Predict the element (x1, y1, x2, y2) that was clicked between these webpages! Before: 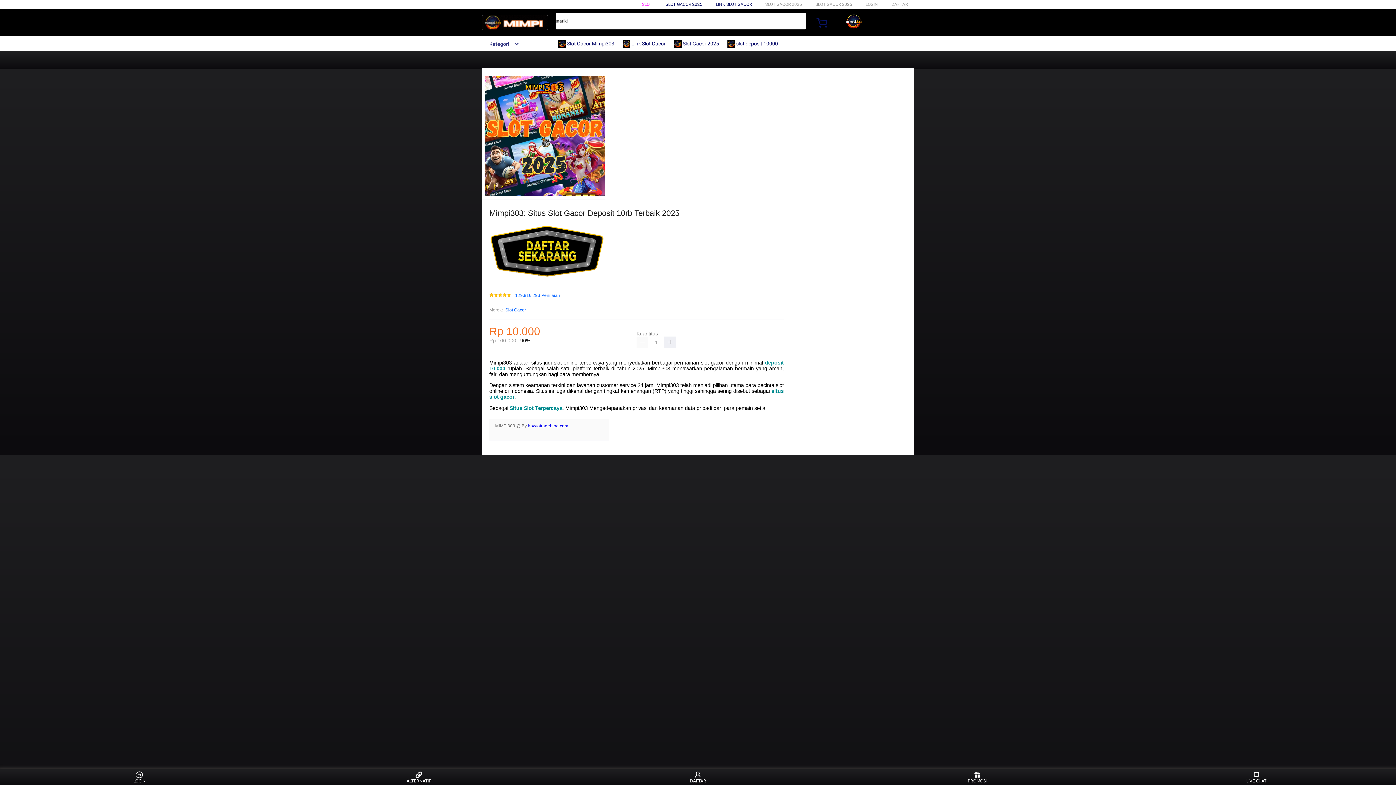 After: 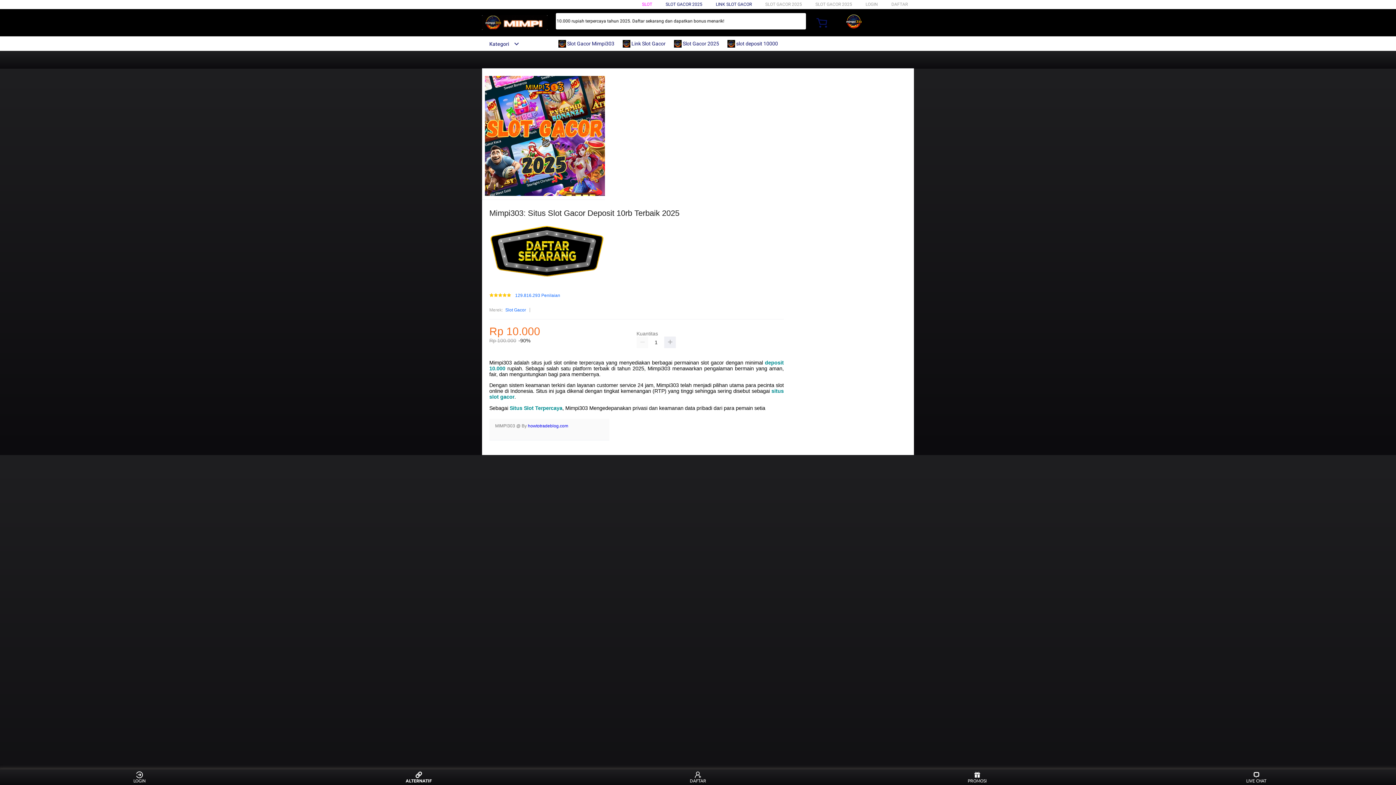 Action: bbox: (405, 771, 432, 783) label: ALTERNATIF